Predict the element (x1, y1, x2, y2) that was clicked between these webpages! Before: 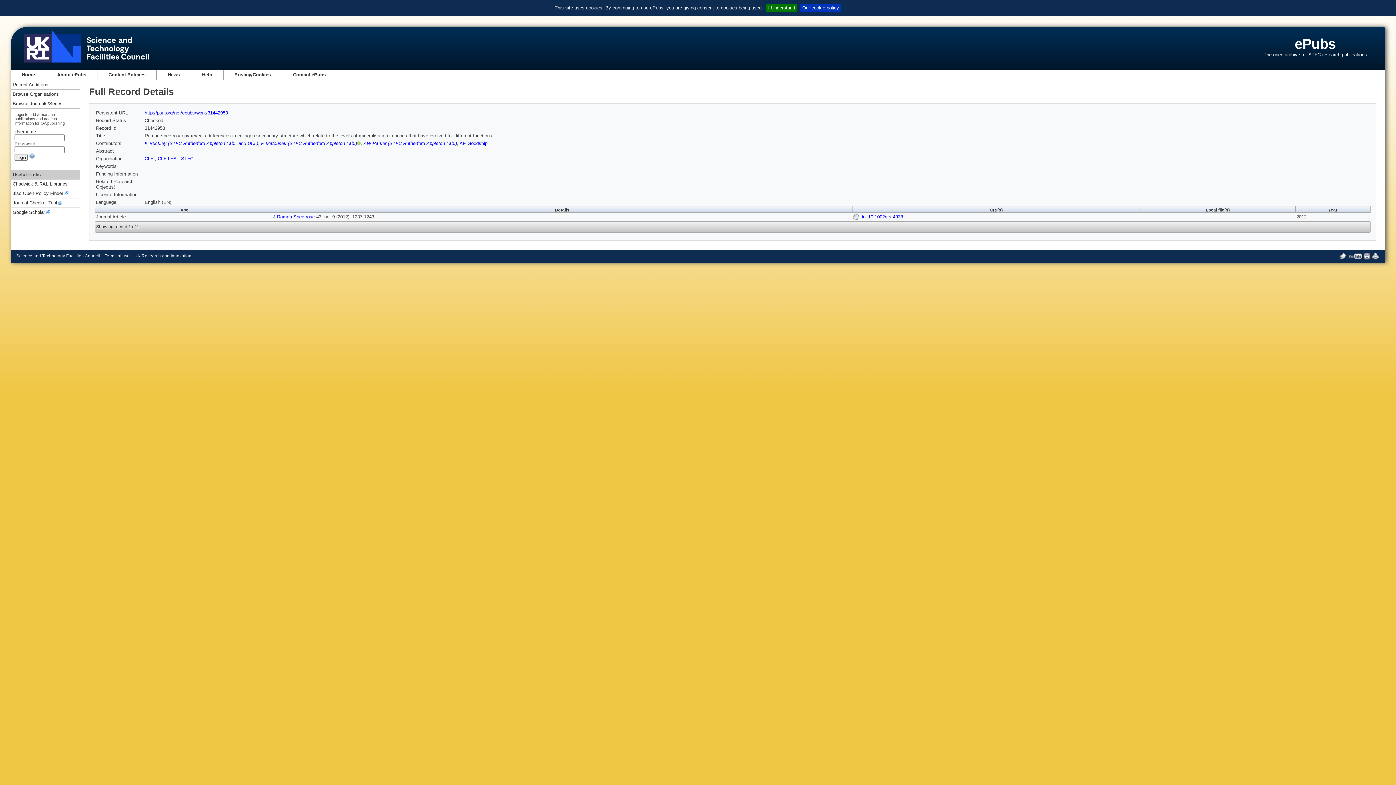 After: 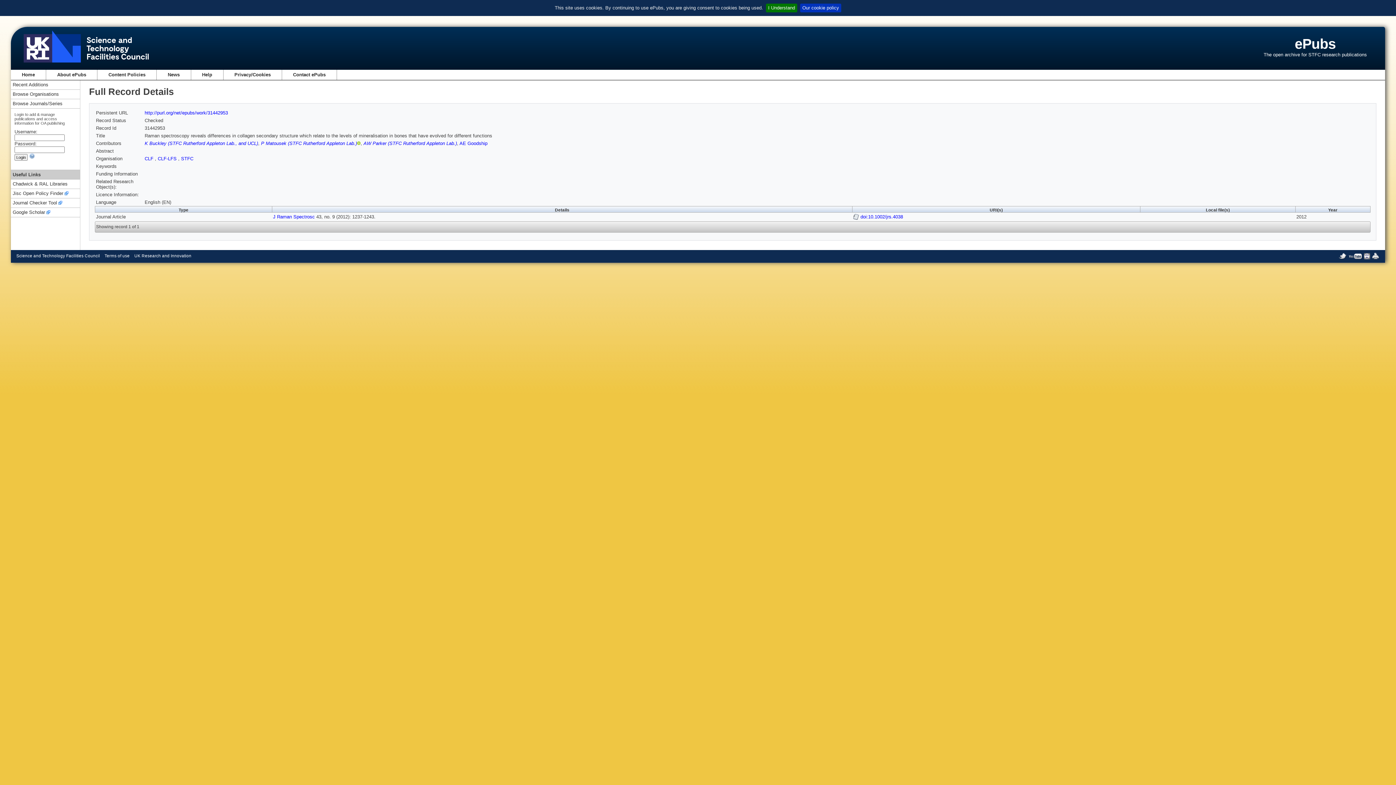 Action: label: Jisc Open Policy Finder bbox: (12, 188, 68, 198)